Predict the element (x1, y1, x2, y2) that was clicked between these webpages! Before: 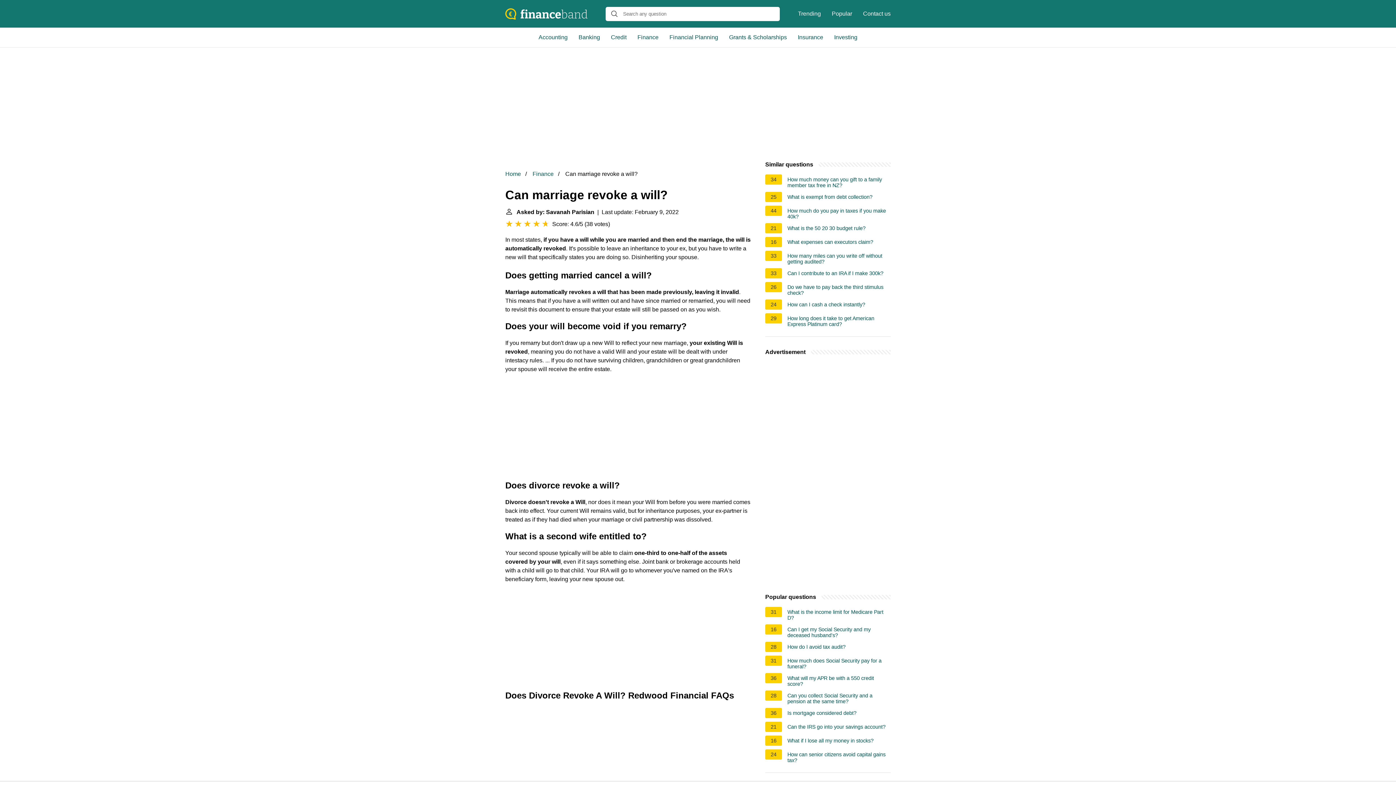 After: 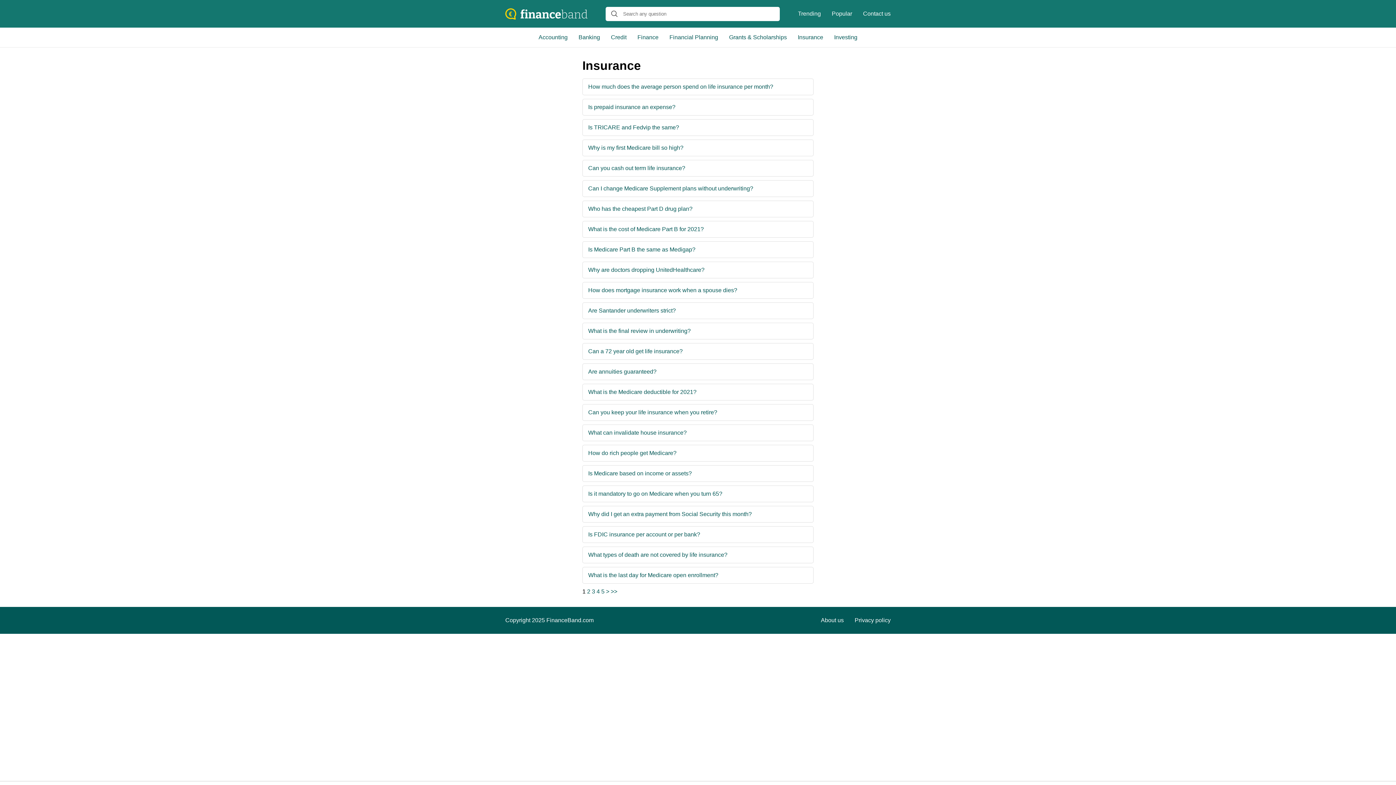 Action: bbox: (792, 27, 828, 47) label: Insurance